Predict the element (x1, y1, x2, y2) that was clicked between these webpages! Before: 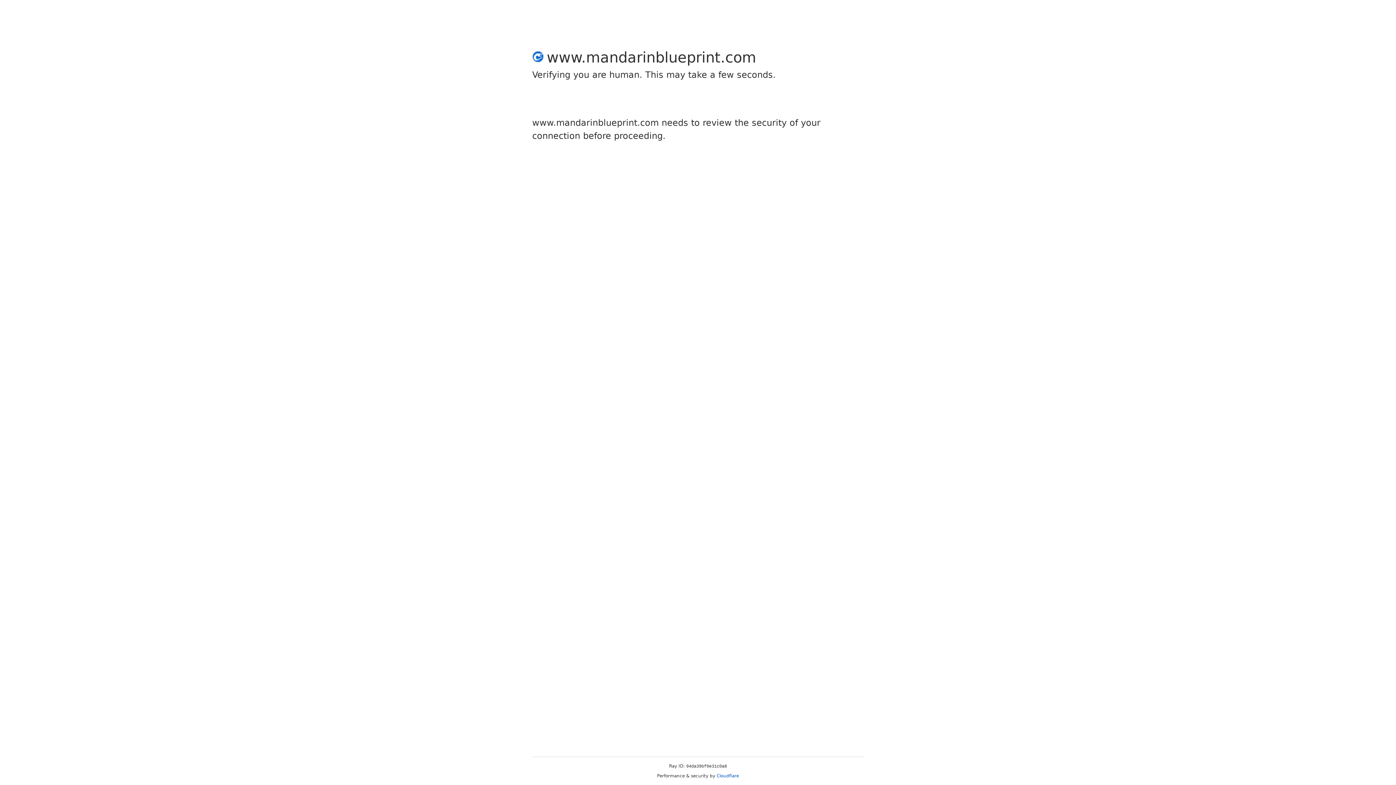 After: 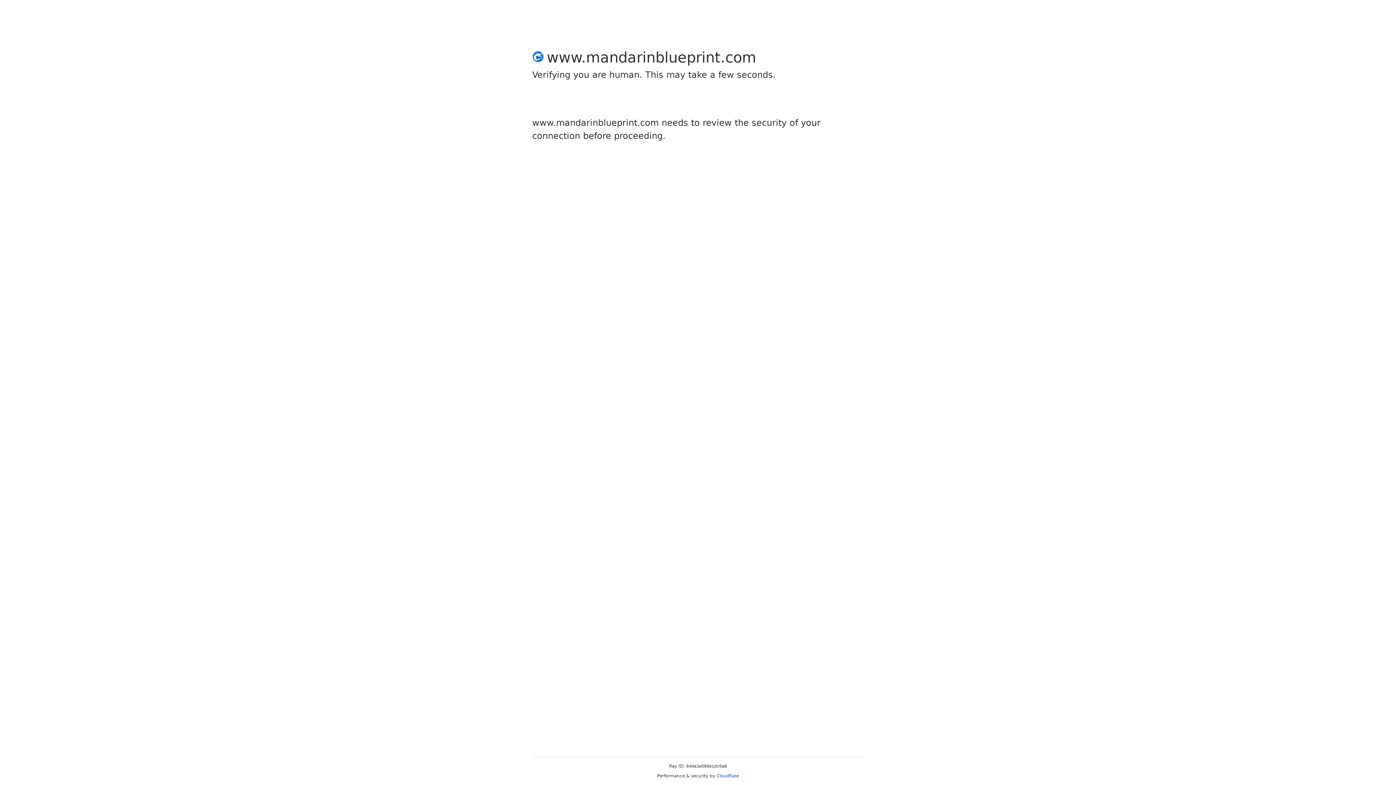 Action: bbox: (716, 773, 739, 778) label: Cloudflare